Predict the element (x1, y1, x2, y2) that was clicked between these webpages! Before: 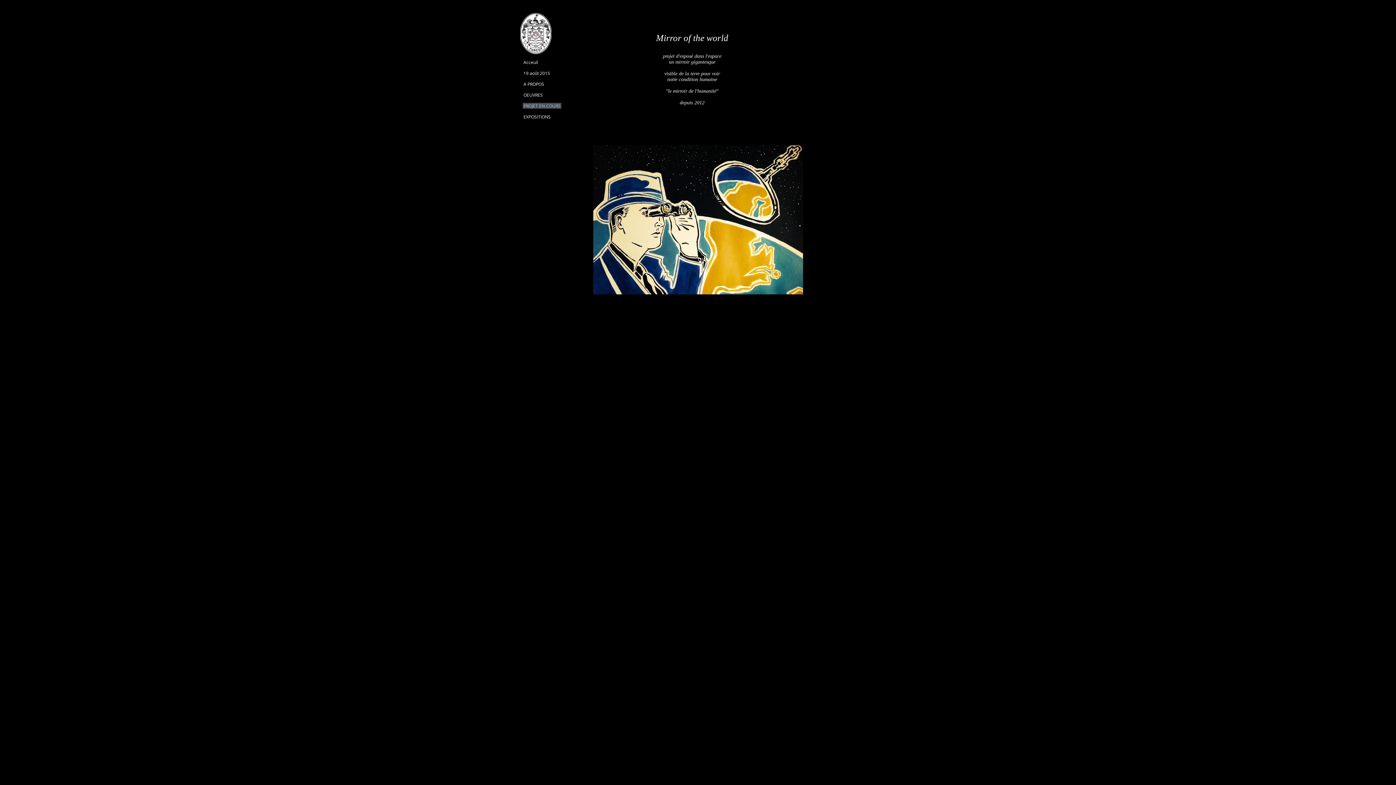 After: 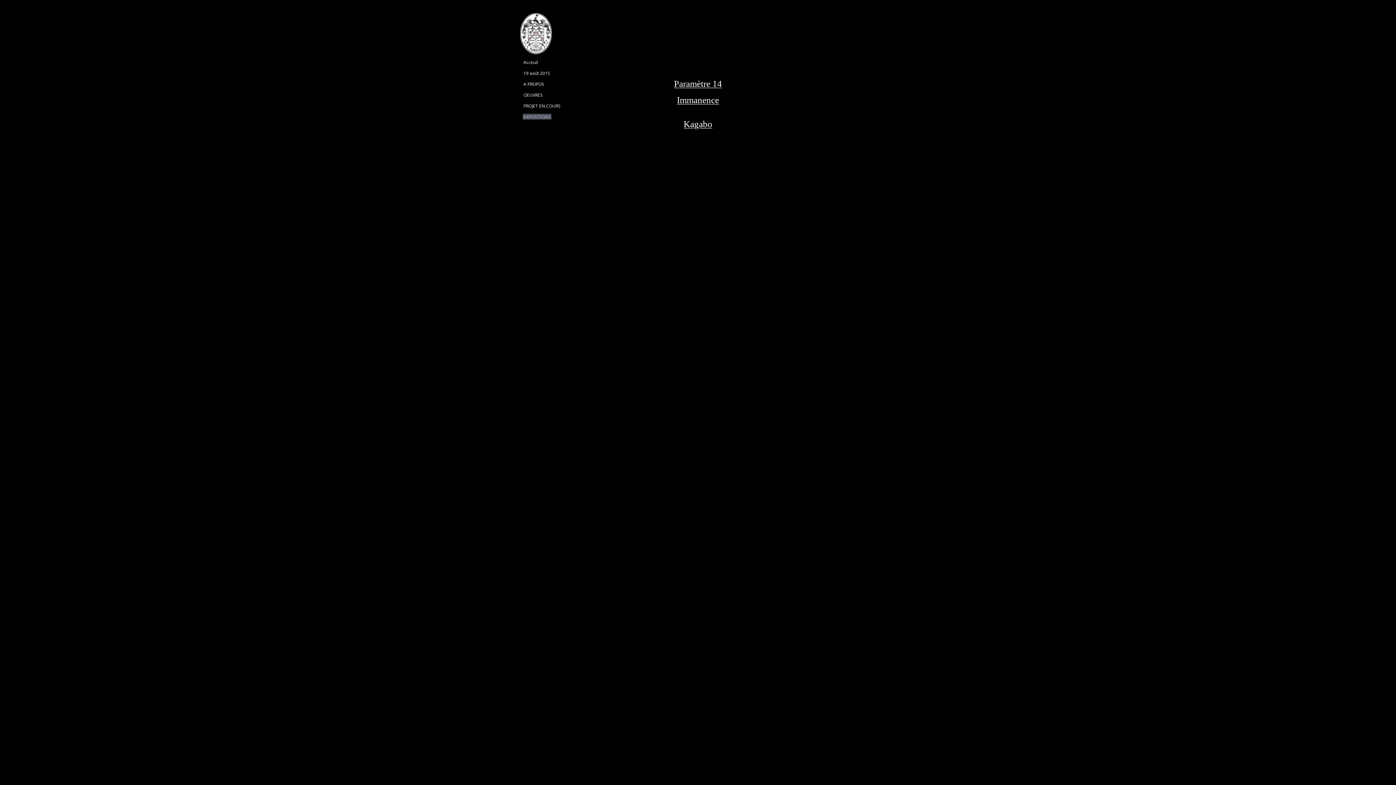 Action: label: EXPOSITIONS bbox: (522, 113, 551, 119)